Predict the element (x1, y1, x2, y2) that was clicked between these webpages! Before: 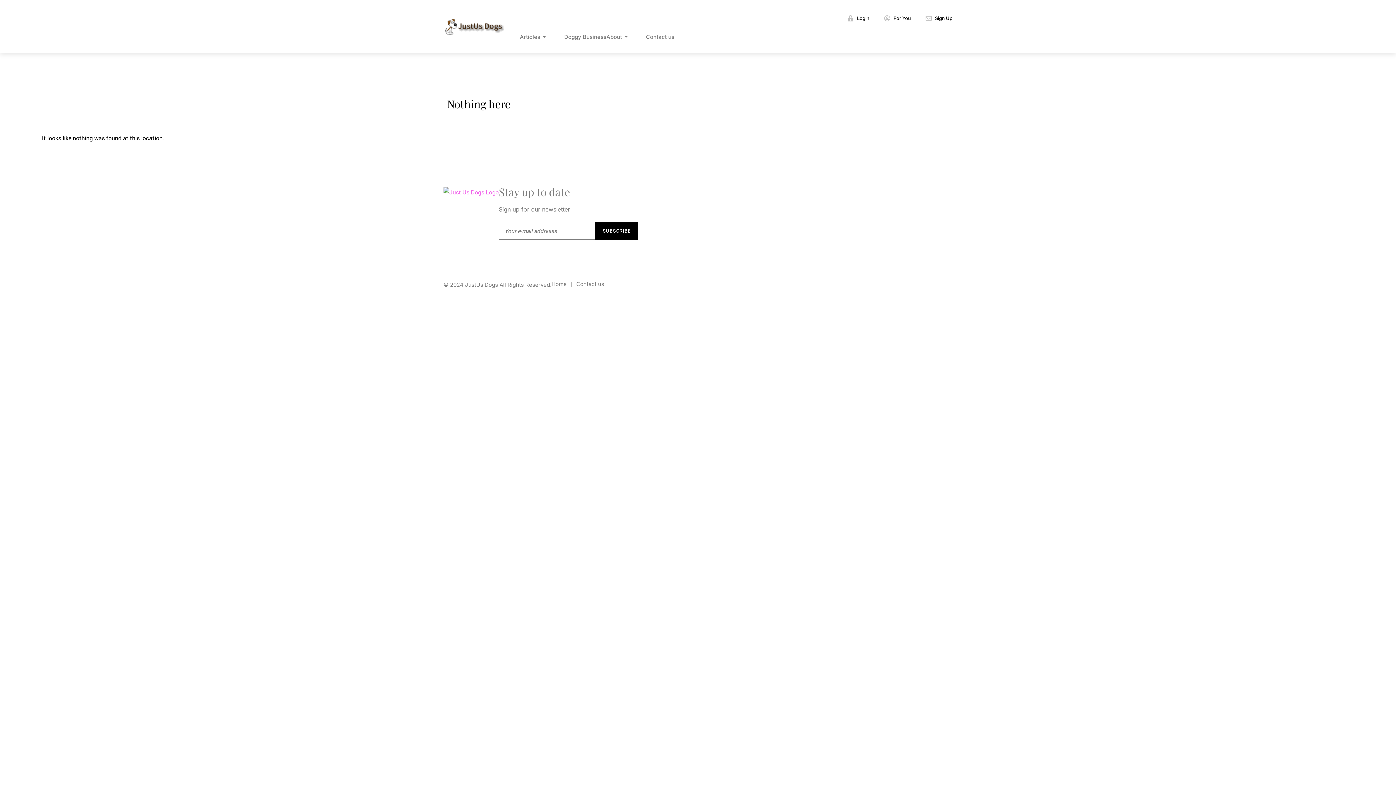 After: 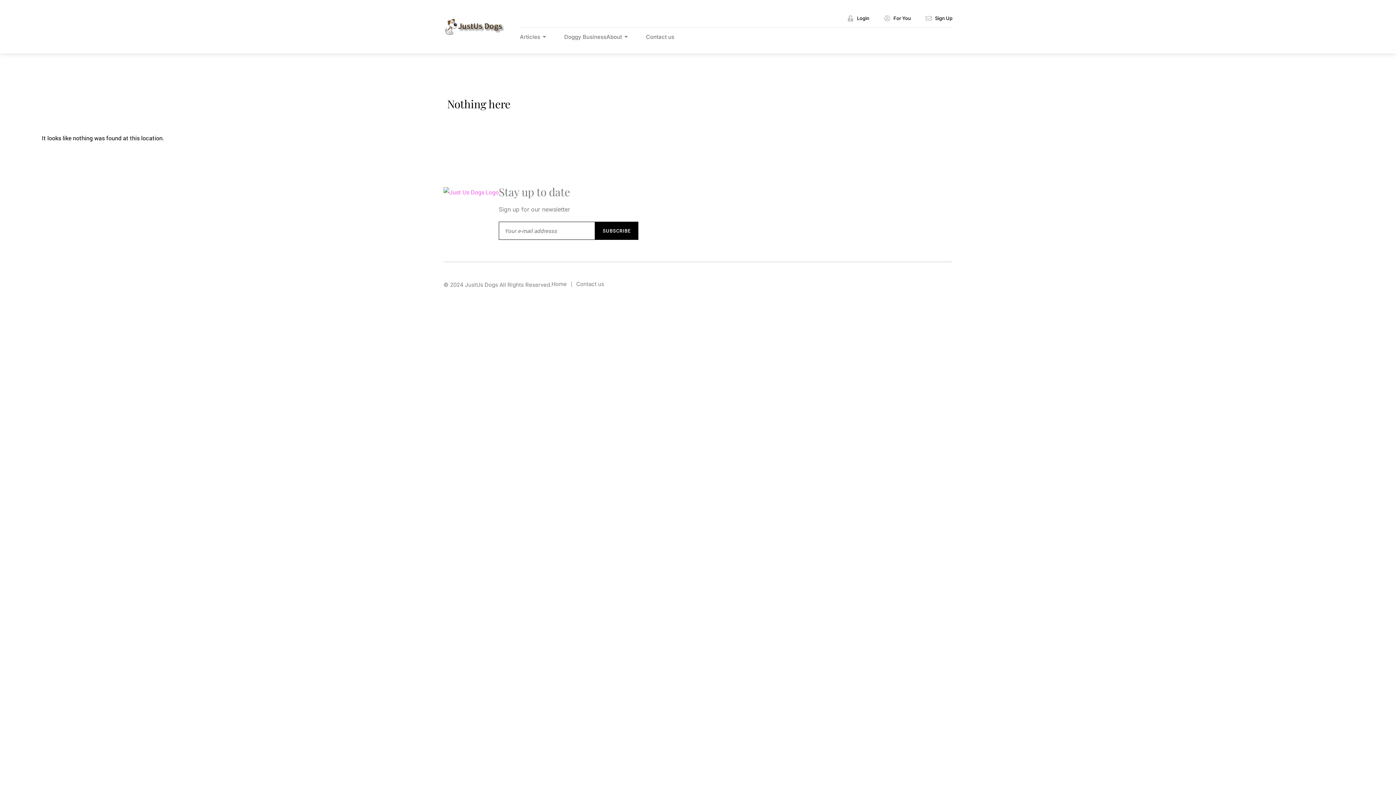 Action: label: Articles bbox: (520, 33, 546, 40)